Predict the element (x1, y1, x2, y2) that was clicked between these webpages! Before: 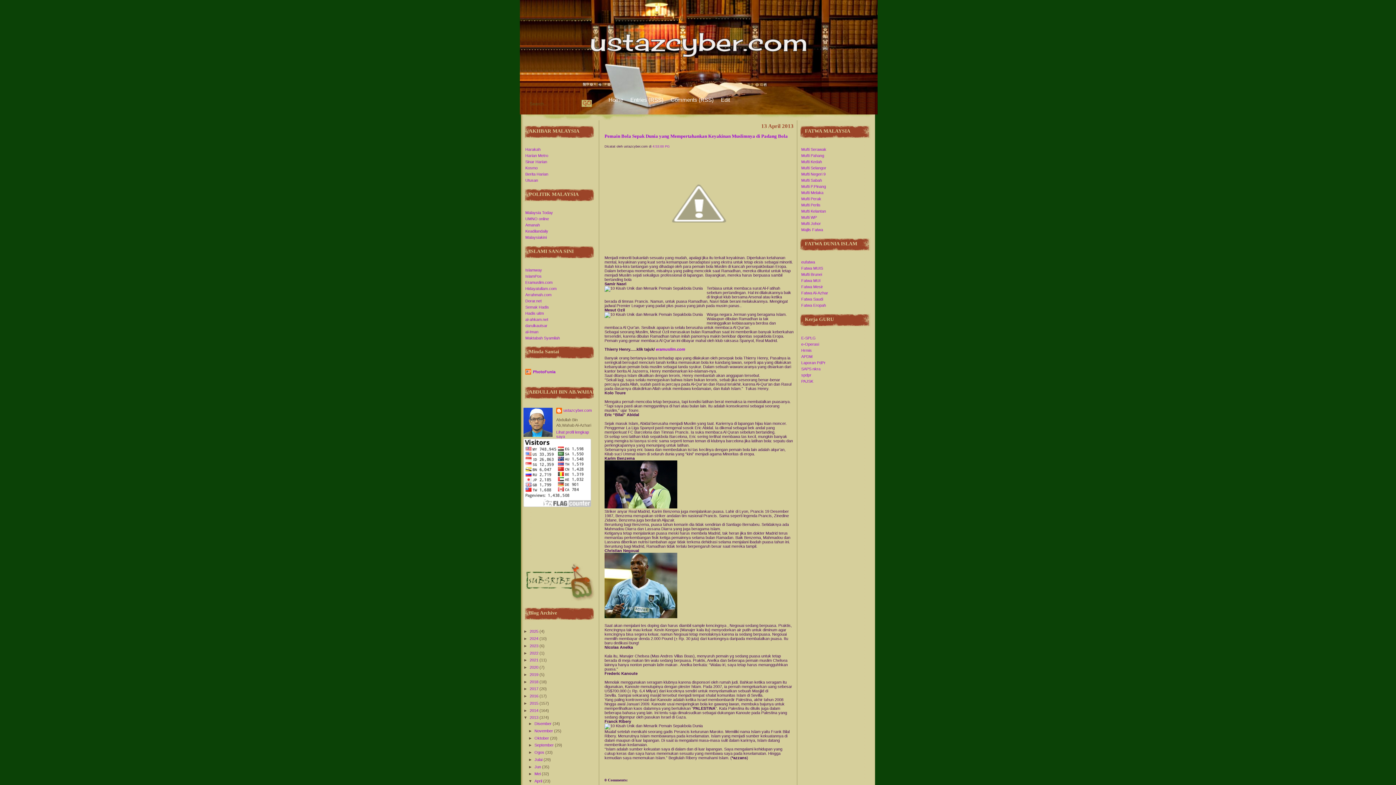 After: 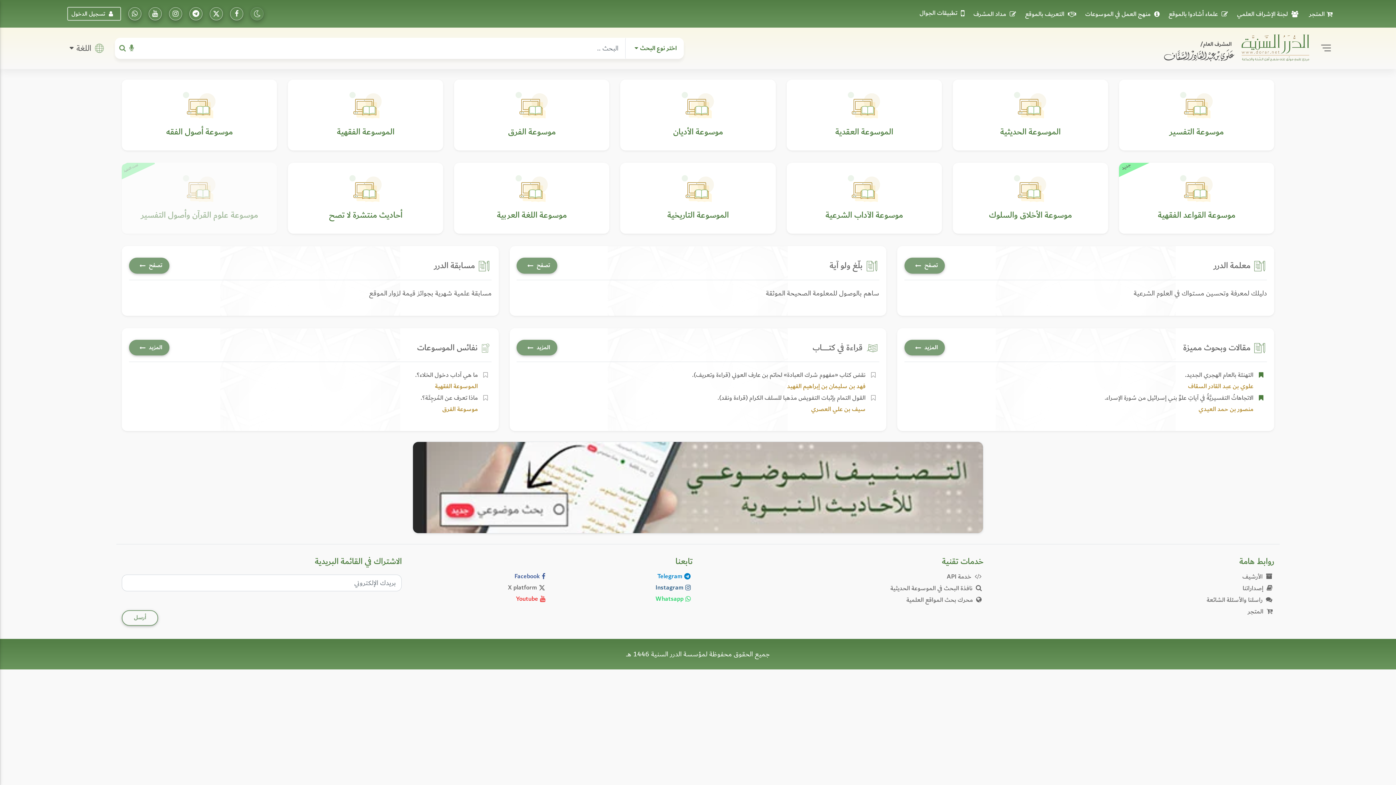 Action: bbox: (525, 298, 541, 303) label: Dorar.net